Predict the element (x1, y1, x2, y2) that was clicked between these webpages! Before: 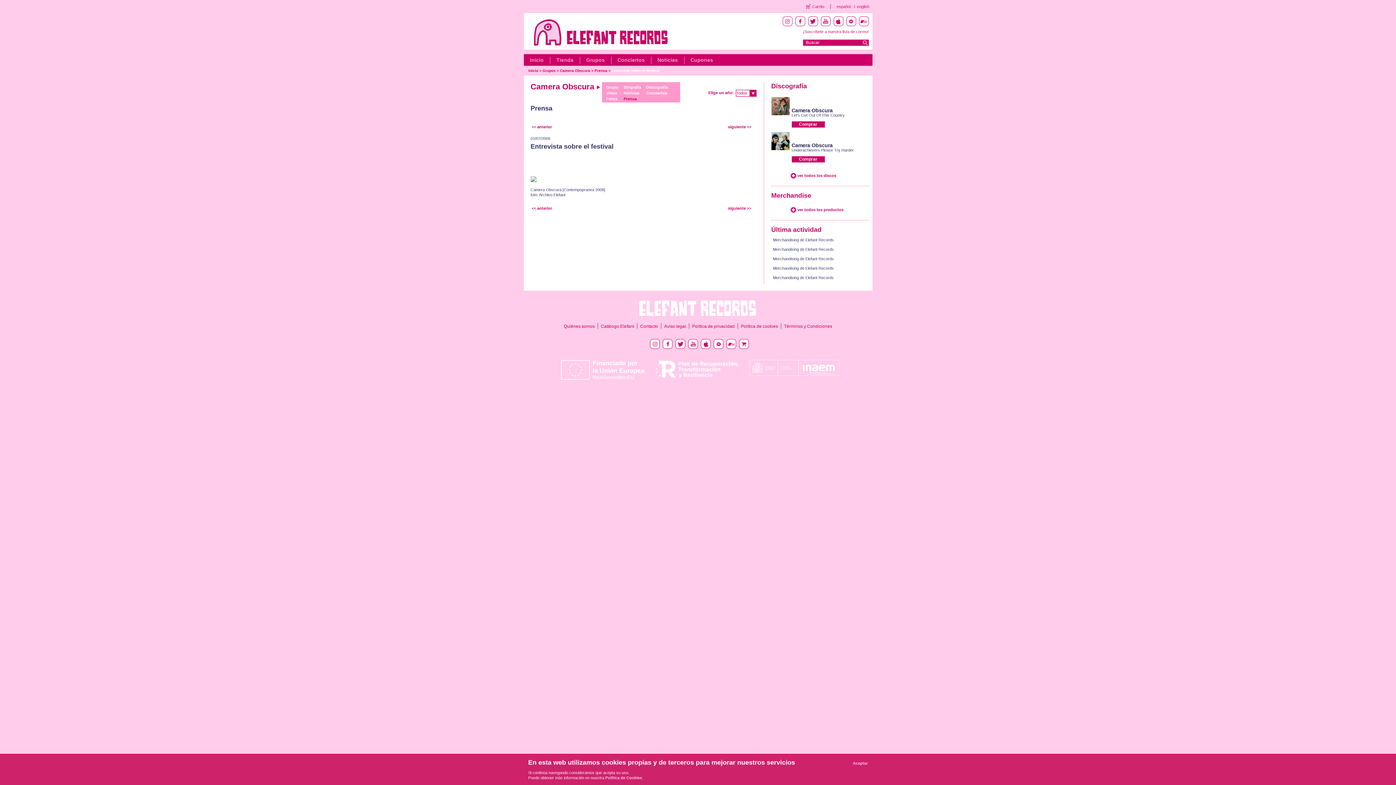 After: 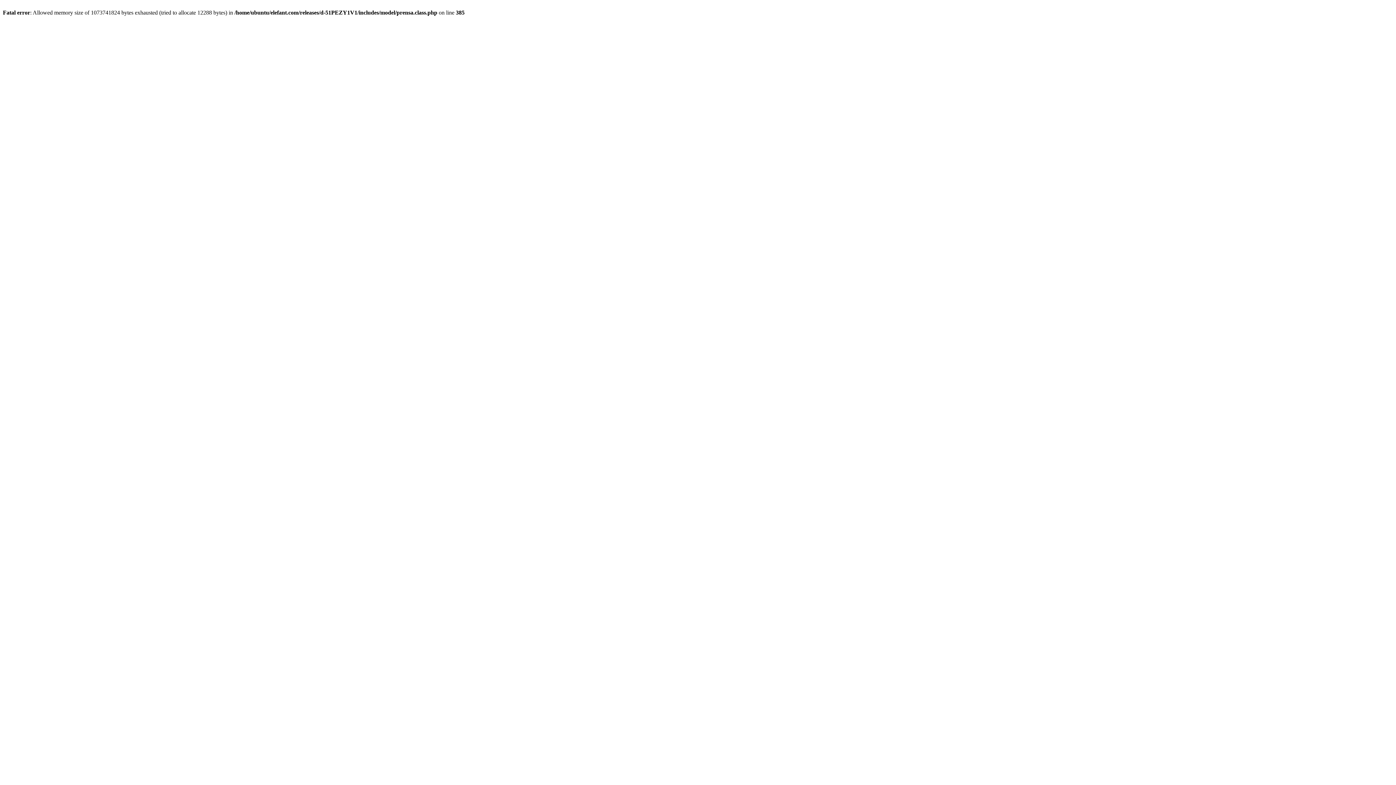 Action: bbox: (530, 104, 552, 112) label: Prensa